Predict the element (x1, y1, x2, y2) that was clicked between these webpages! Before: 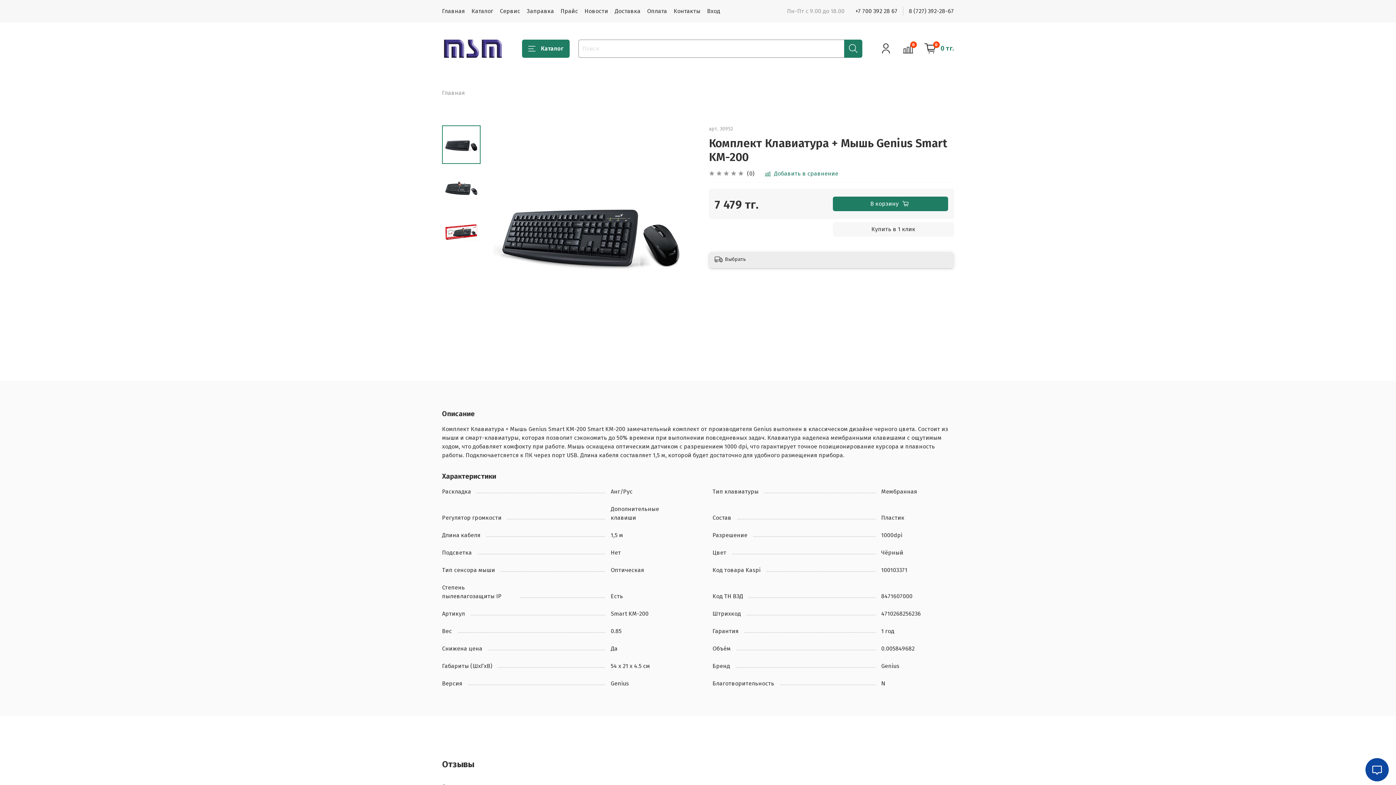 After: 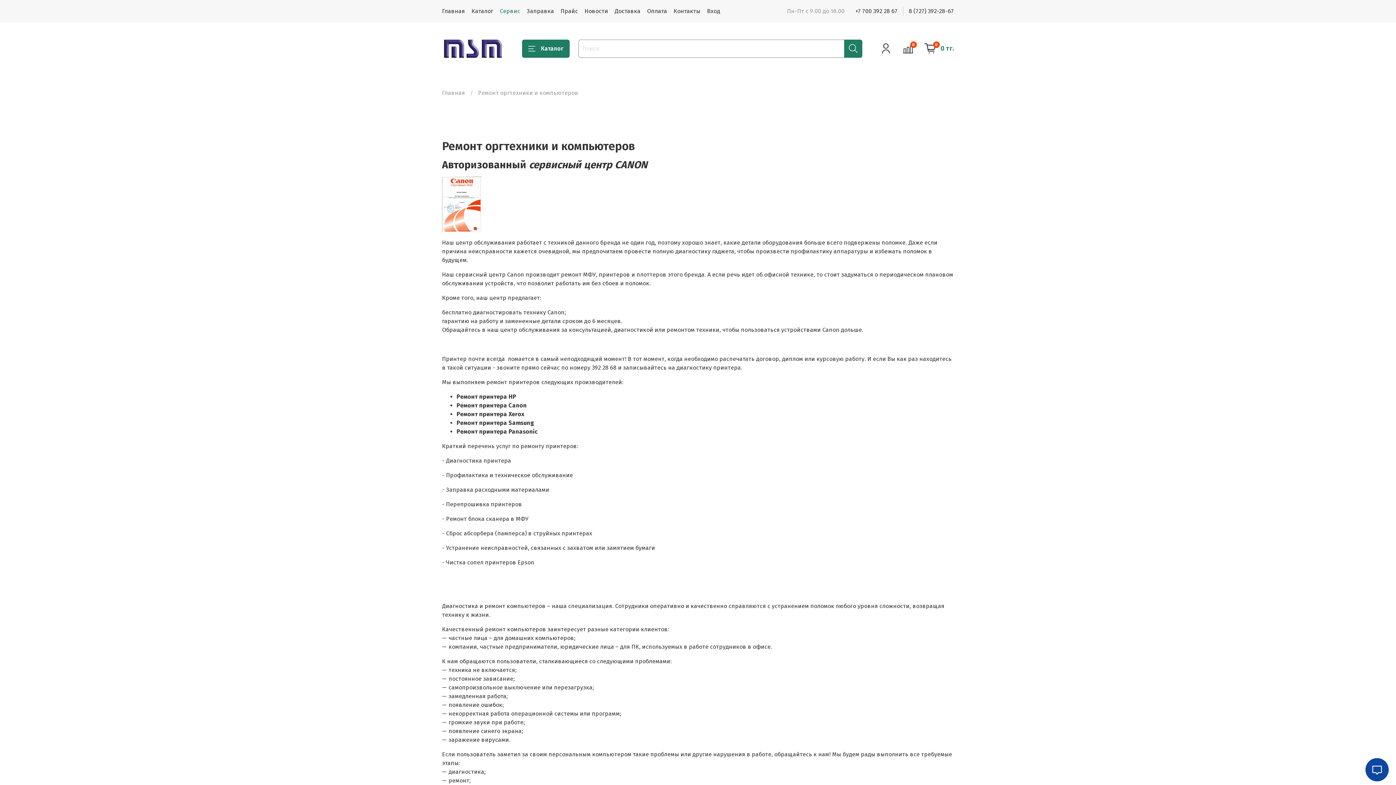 Action: label: Сервис bbox: (500, 7, 520, 14)